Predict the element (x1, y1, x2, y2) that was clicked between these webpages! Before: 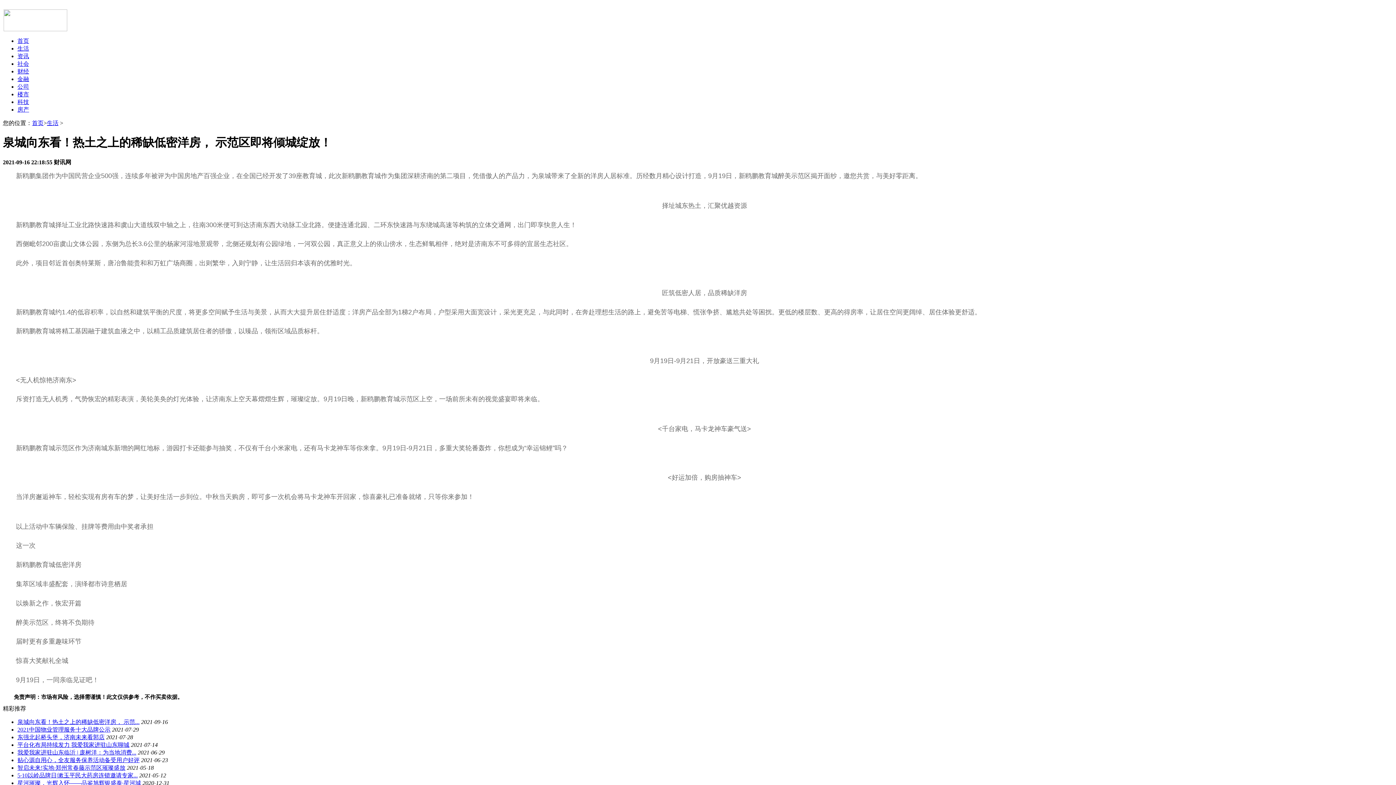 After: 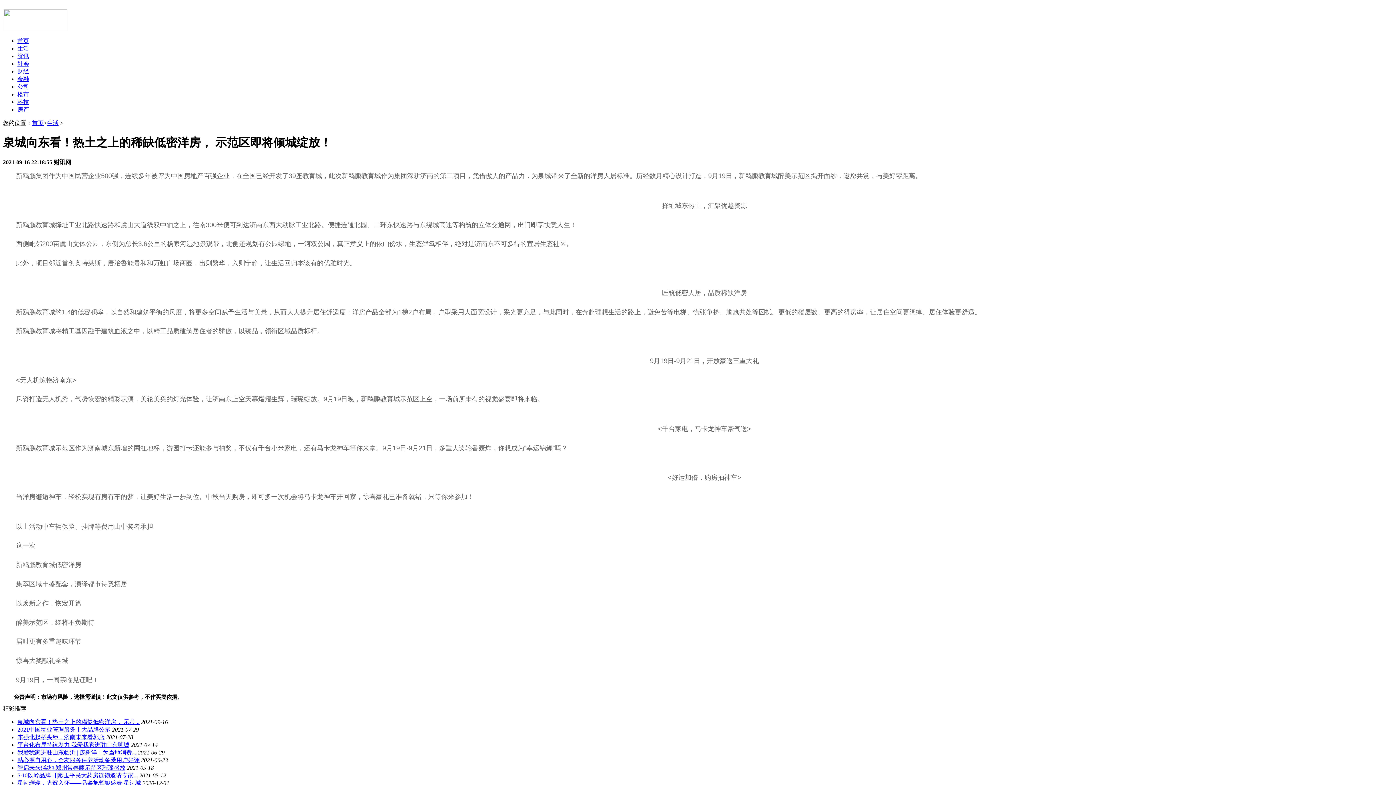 Action: bbox: (17, 106, 29, 112) label: 房产